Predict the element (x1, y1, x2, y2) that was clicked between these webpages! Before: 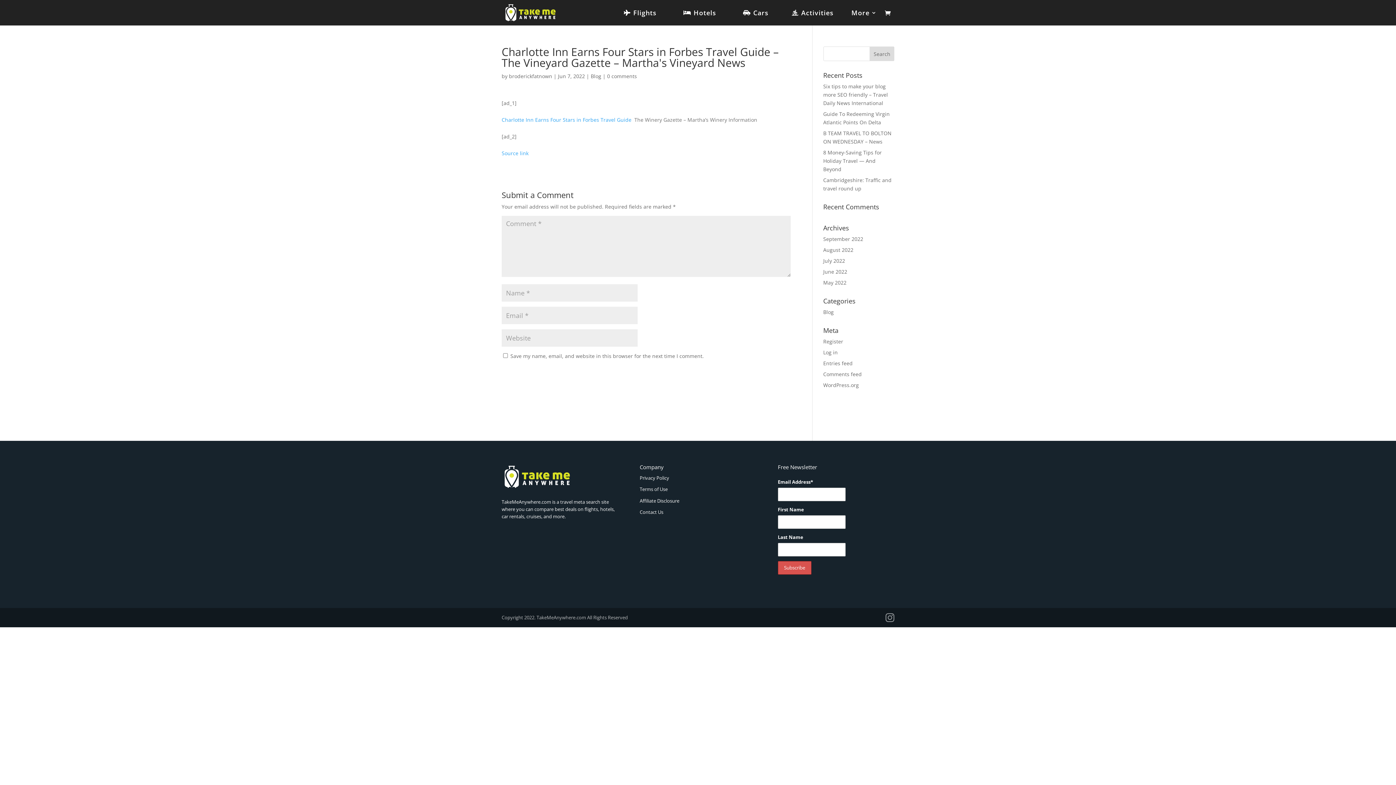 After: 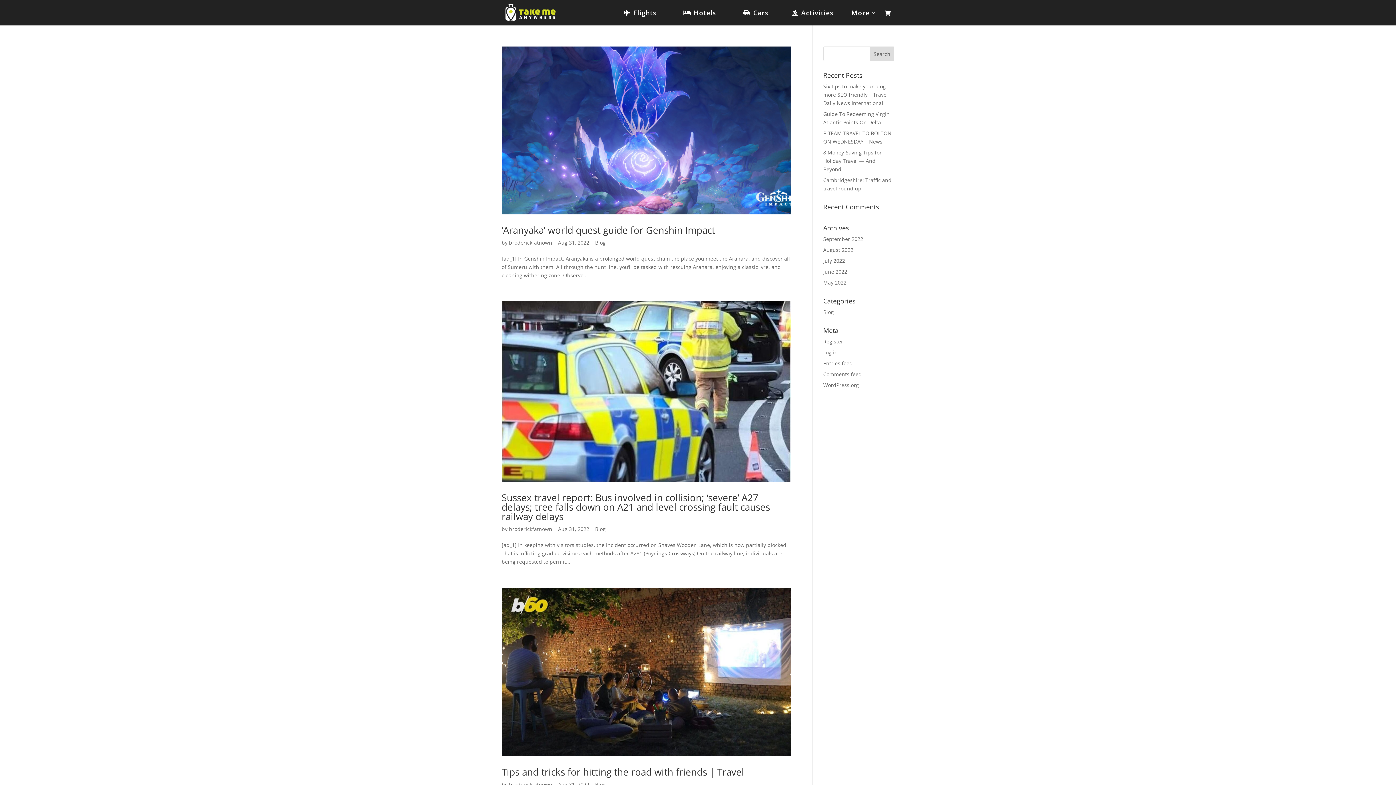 Action: bbox: (823, 246, 853, 253) label: August 2022